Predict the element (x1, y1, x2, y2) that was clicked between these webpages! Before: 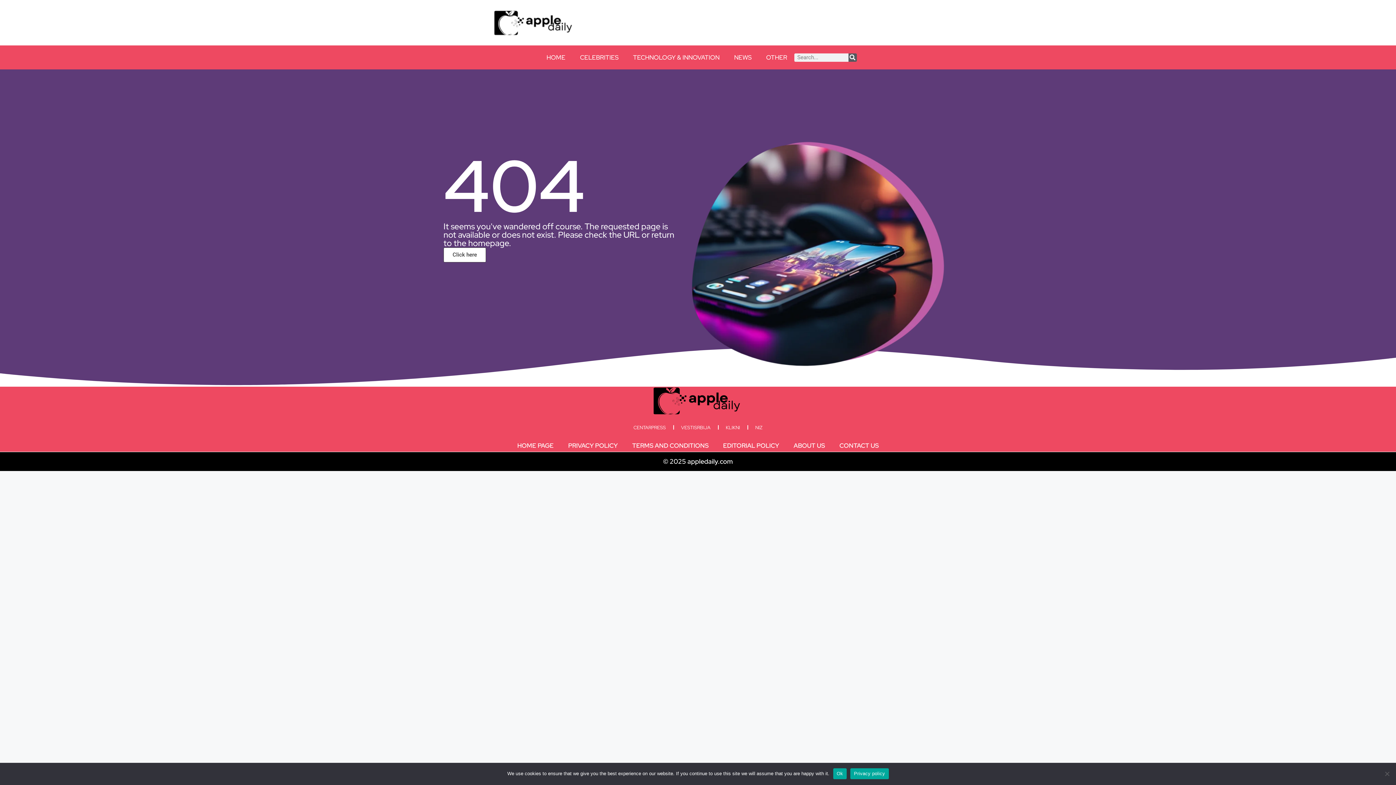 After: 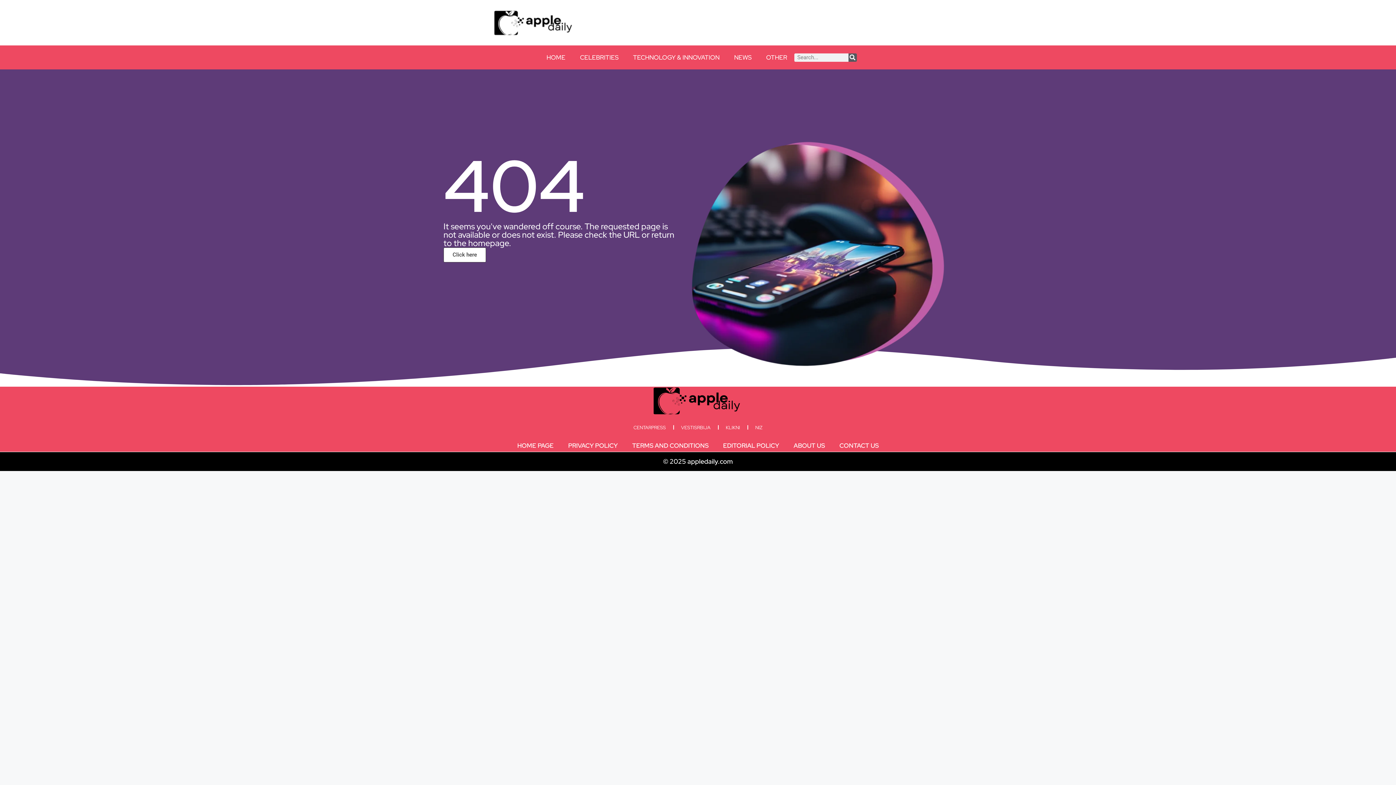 Action: bbox: (833, 768, 846, 779) label: Ok